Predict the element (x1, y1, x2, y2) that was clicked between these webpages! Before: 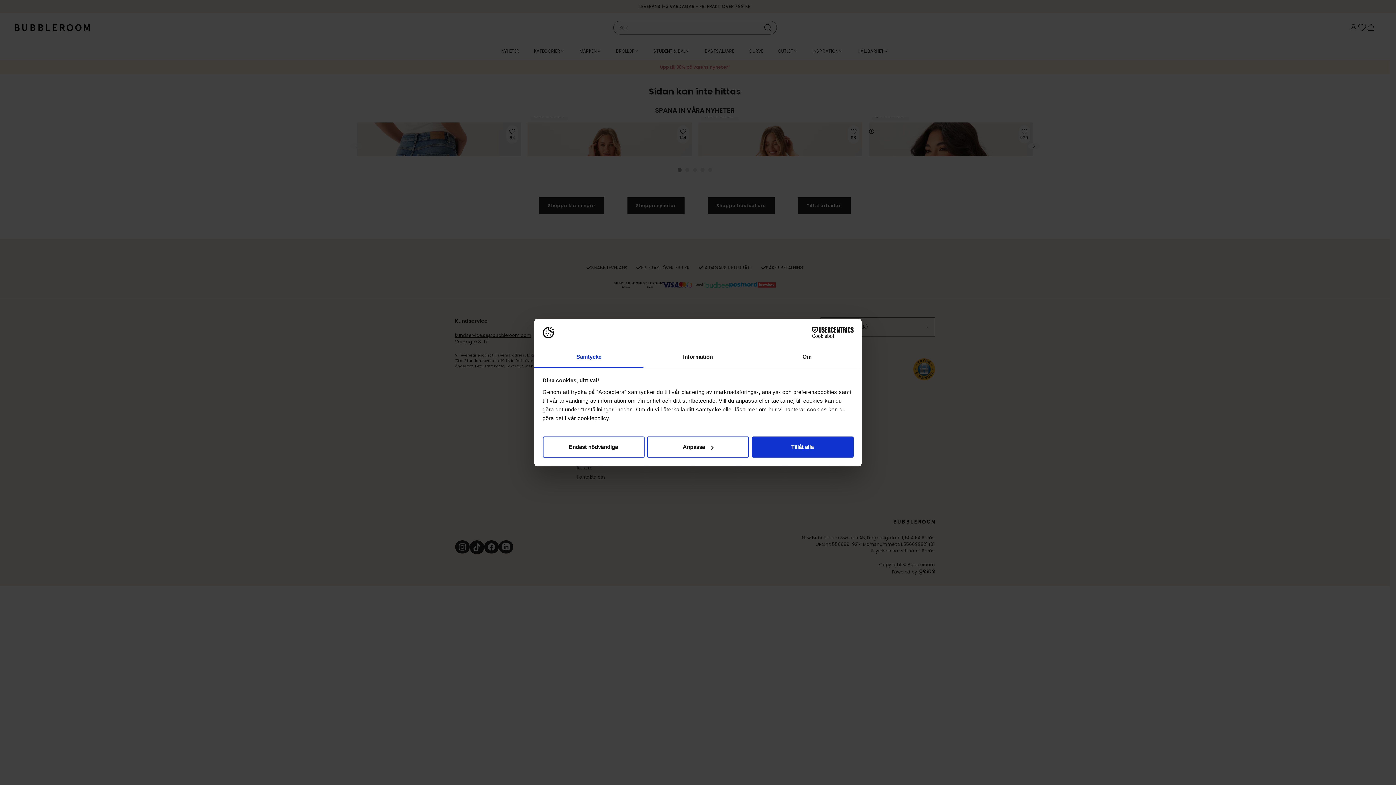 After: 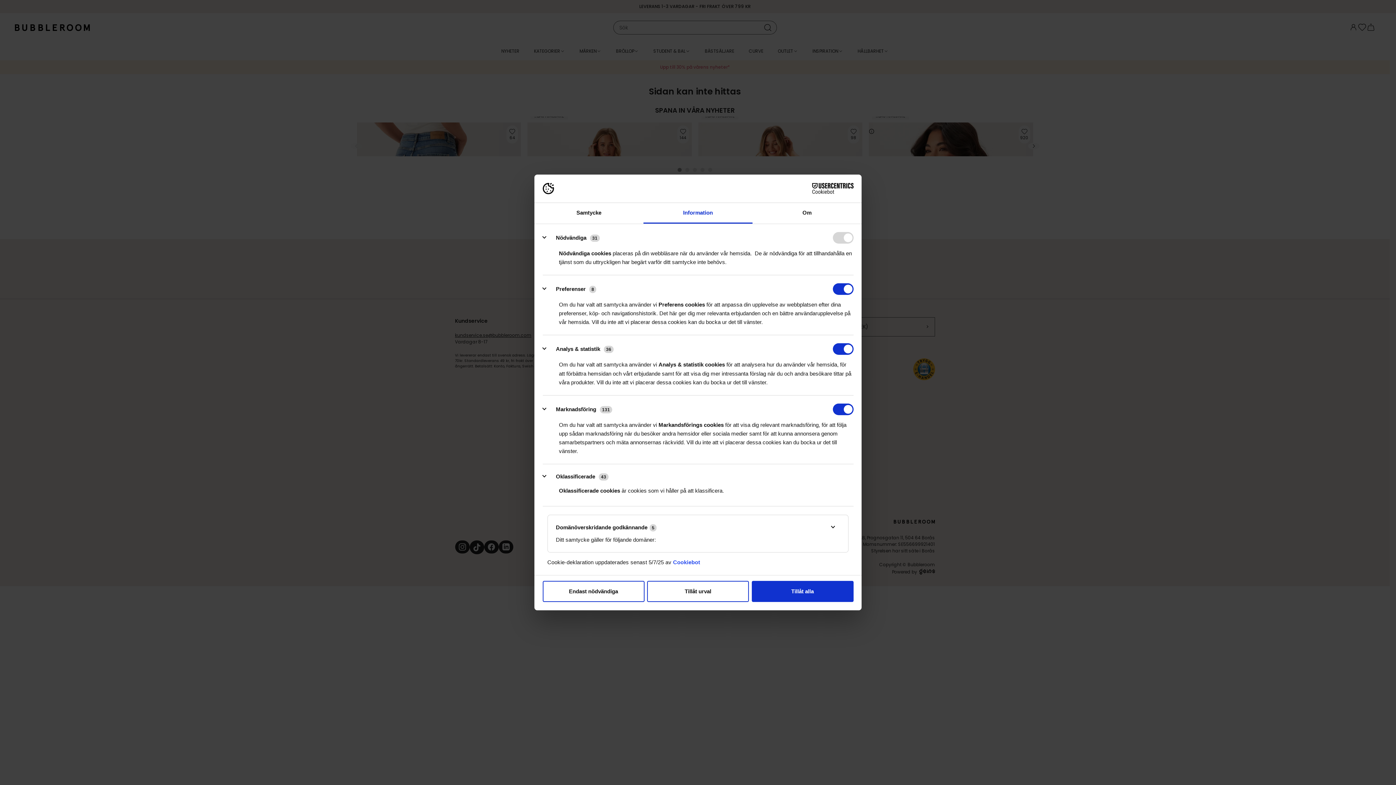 Action: label: Anpassa bbox: (647, 436, 749, 457)